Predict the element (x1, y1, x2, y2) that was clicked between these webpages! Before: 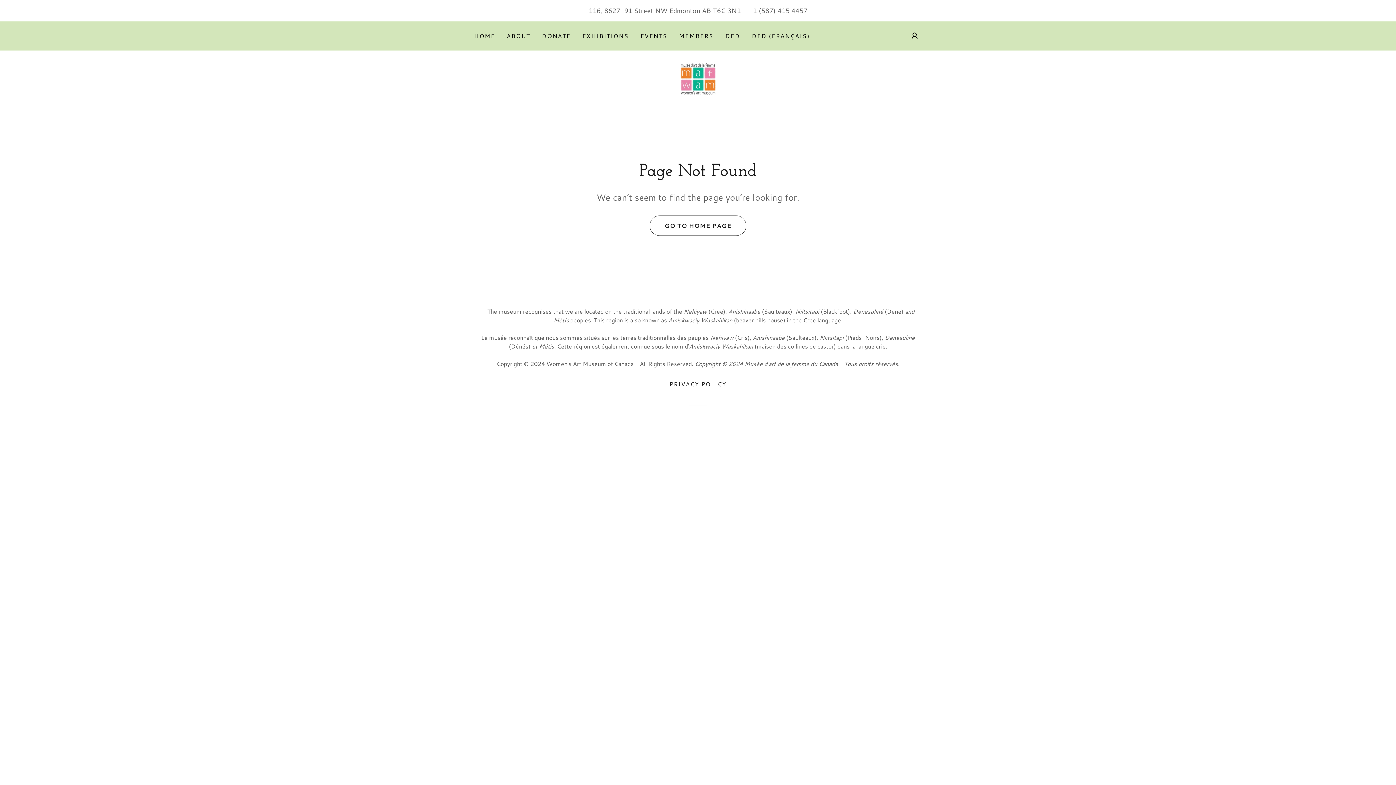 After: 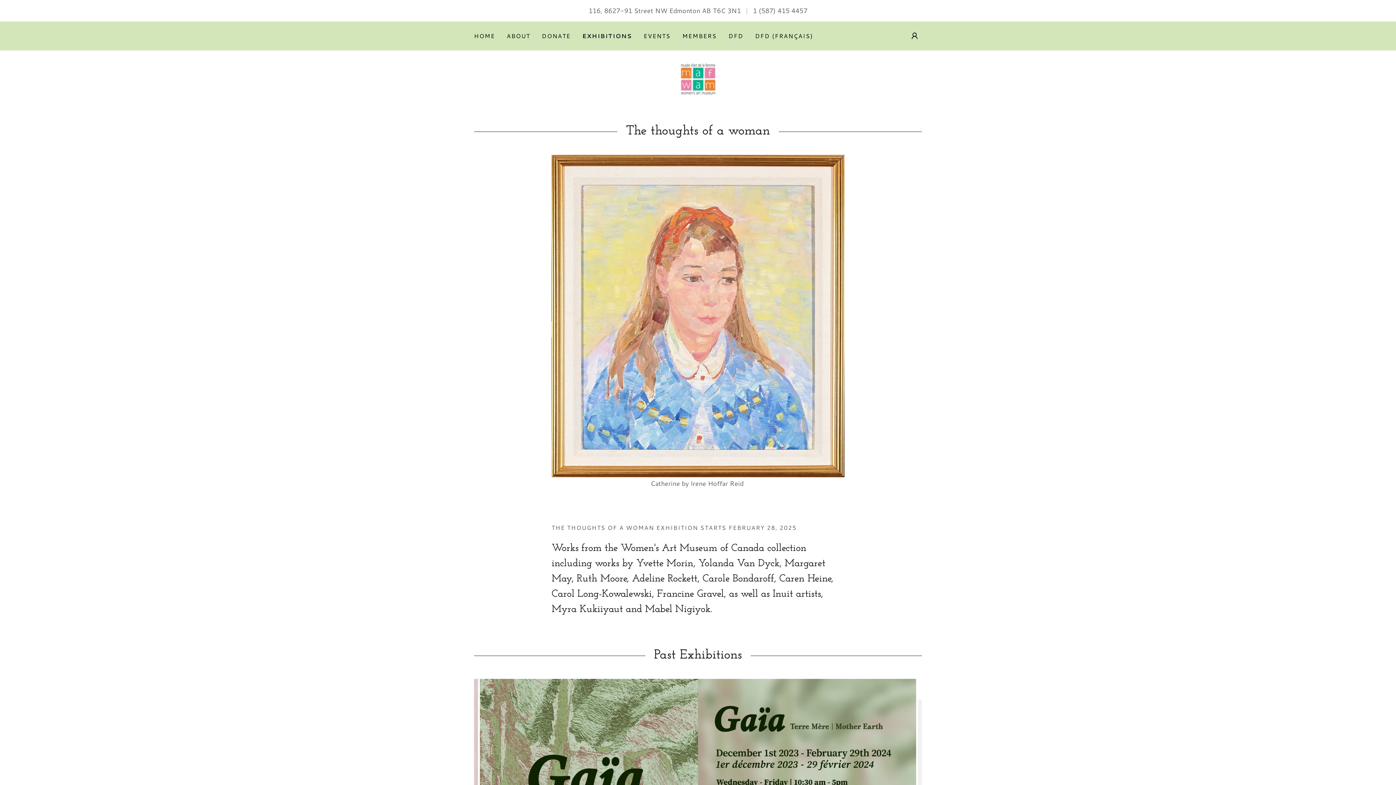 Action: bbox: (580, 29, 631, 42) label: EXHIBITIONS